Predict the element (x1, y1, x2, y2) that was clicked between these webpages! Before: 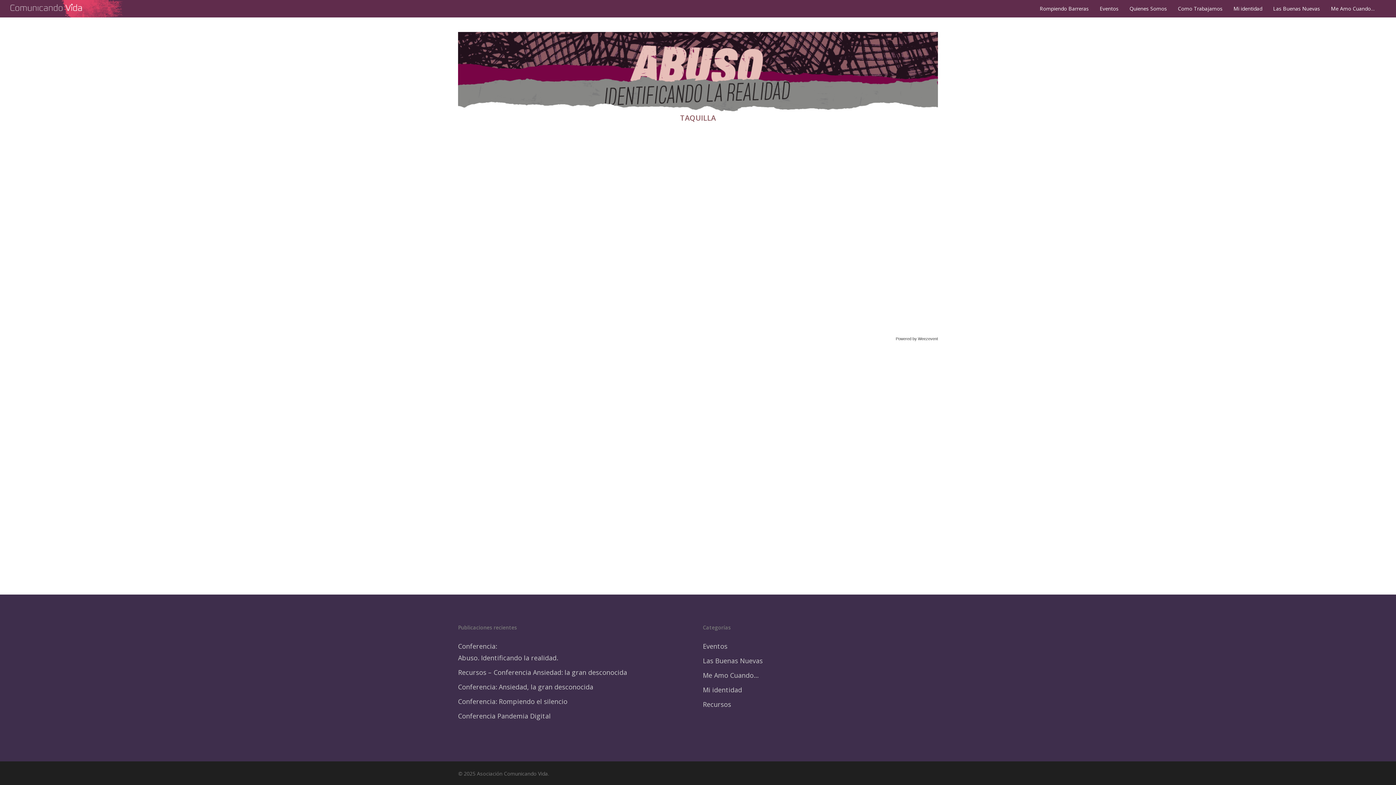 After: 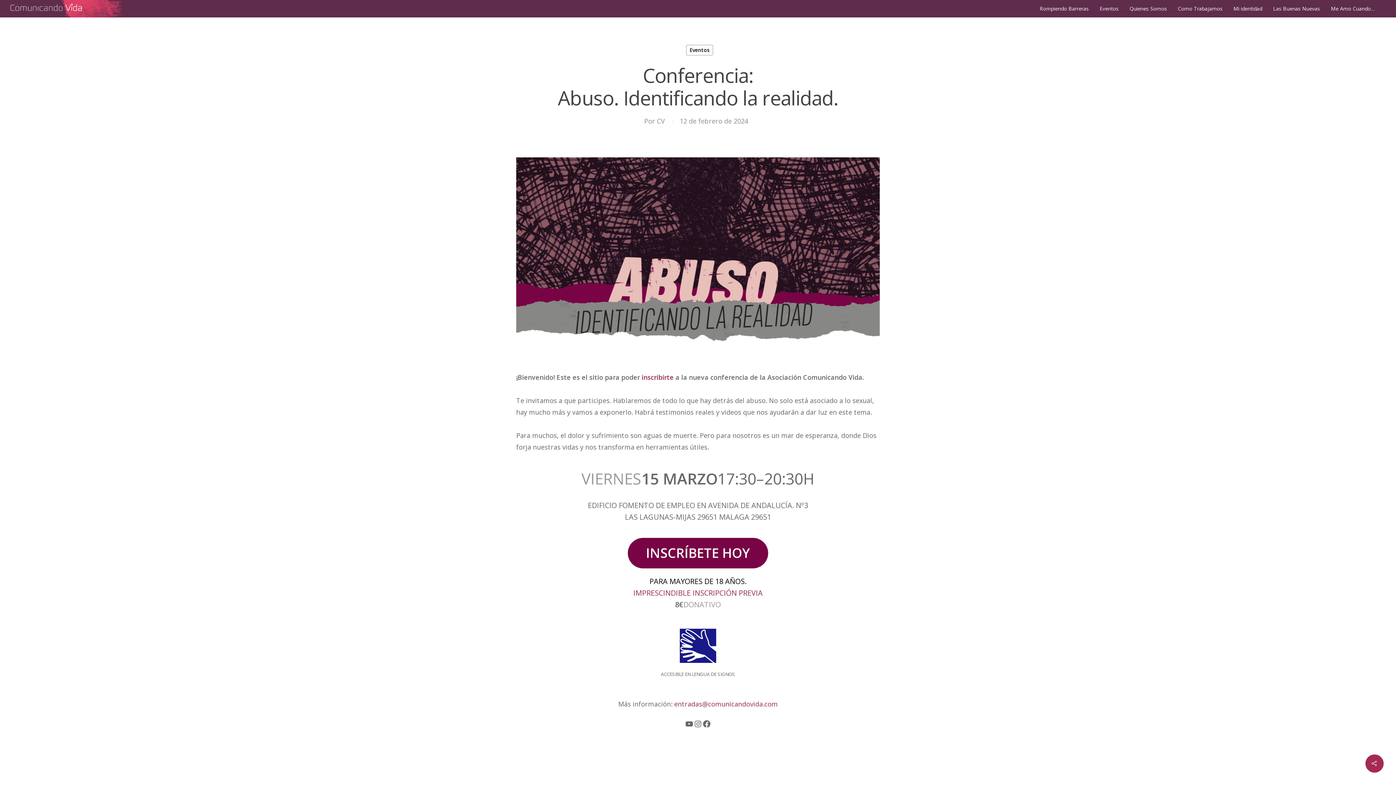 Action: bbox: (458, 640, 693, 664) label: Conferencia:
Abuso. Identificando la realidad.